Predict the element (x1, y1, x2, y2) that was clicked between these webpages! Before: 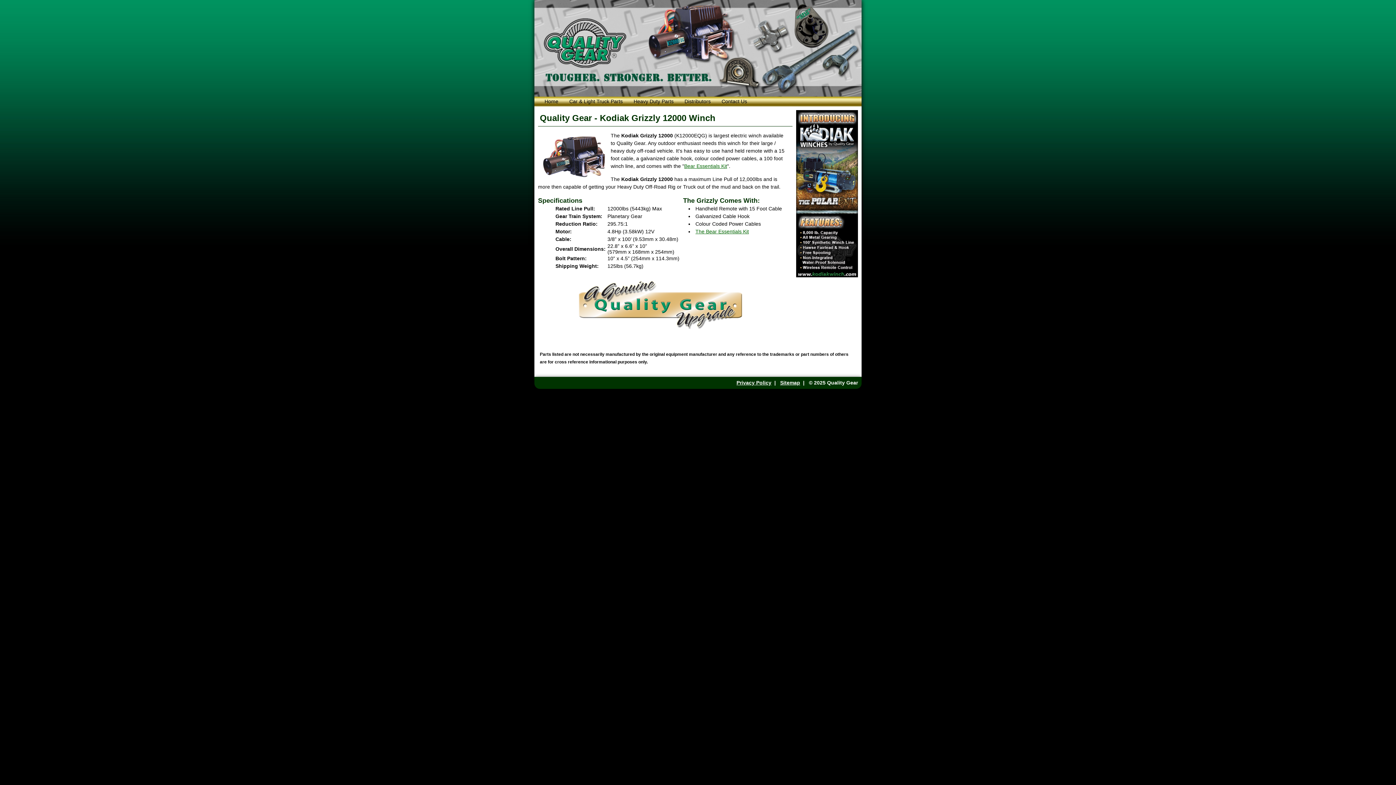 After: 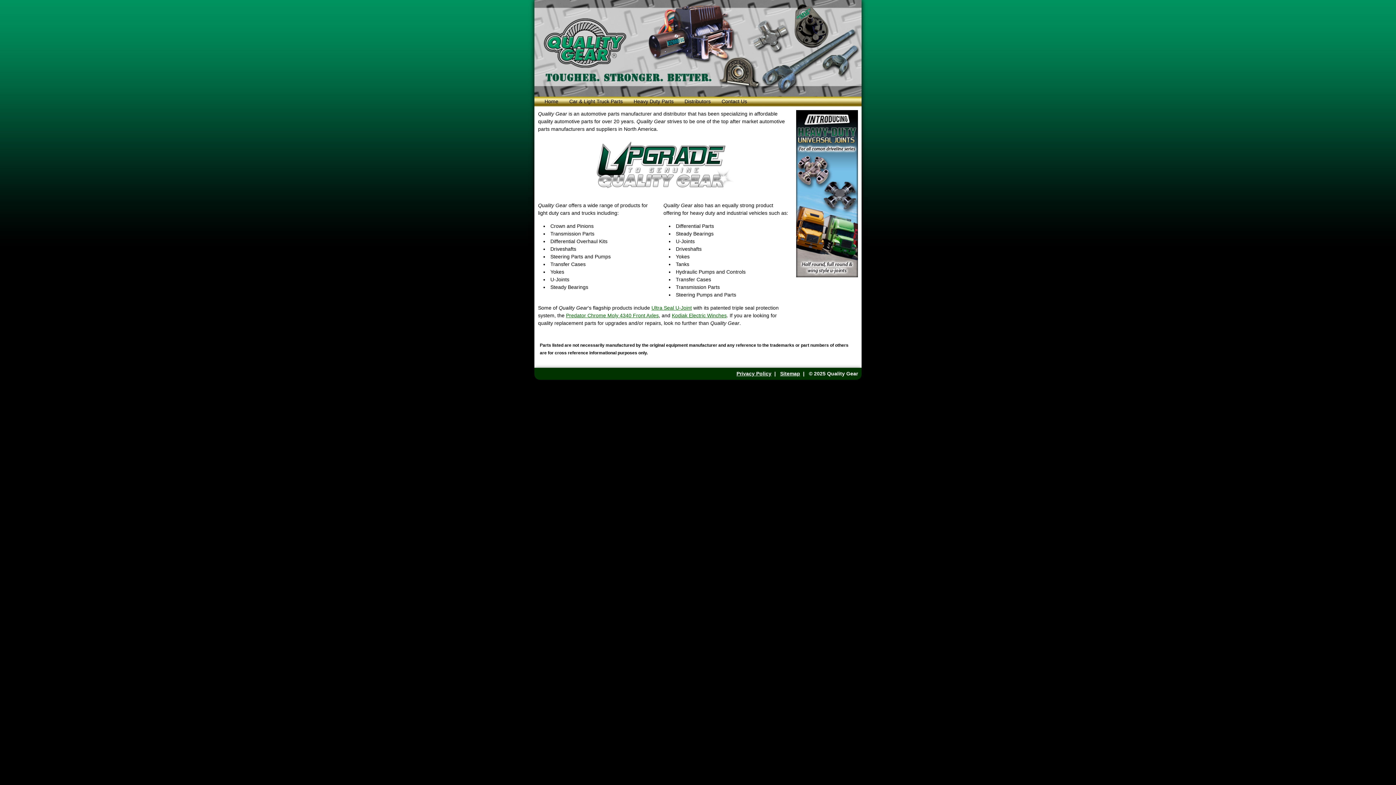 Action: label: Home bbox: (541, 96, 558, 106)